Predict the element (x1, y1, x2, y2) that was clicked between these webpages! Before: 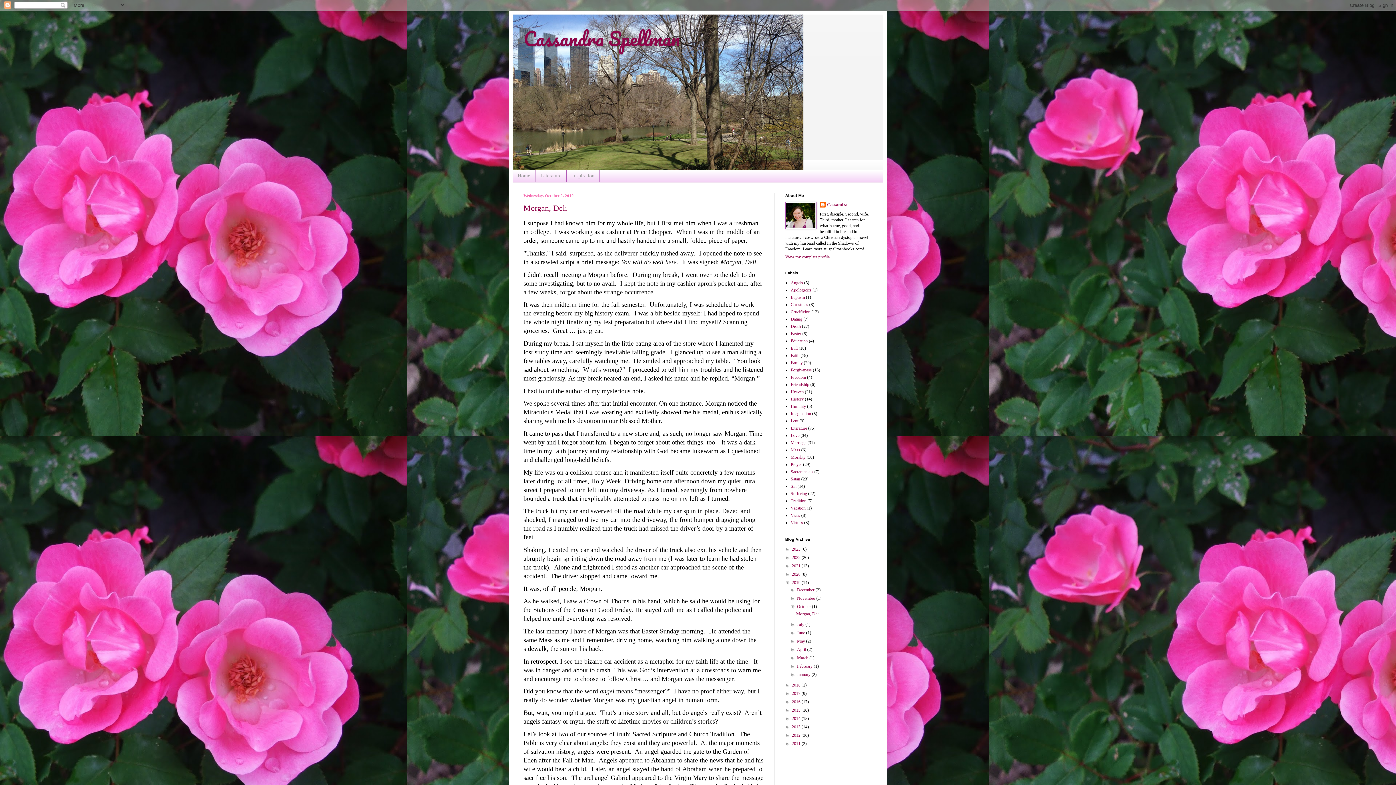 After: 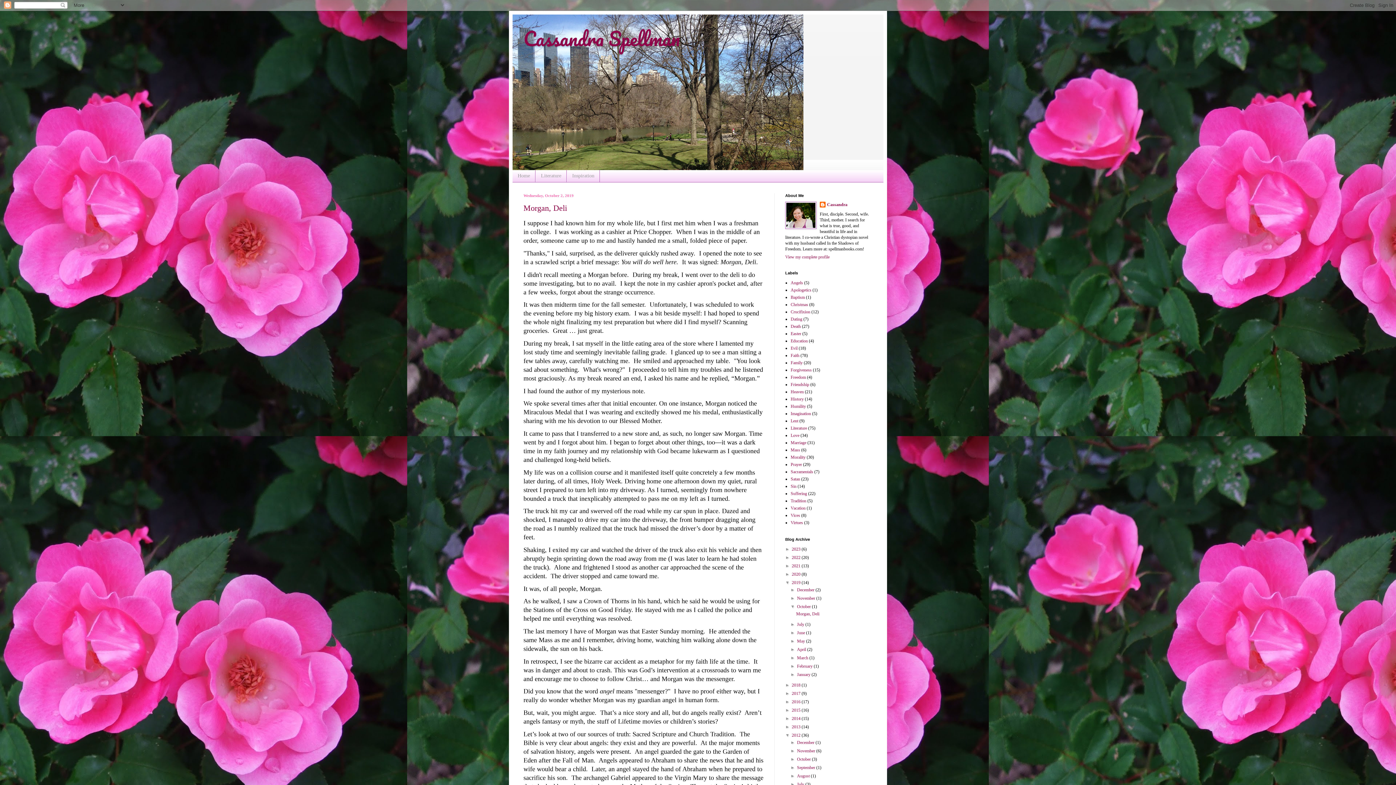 Action: bbox: (785, 733, 792, 738) label: ►  